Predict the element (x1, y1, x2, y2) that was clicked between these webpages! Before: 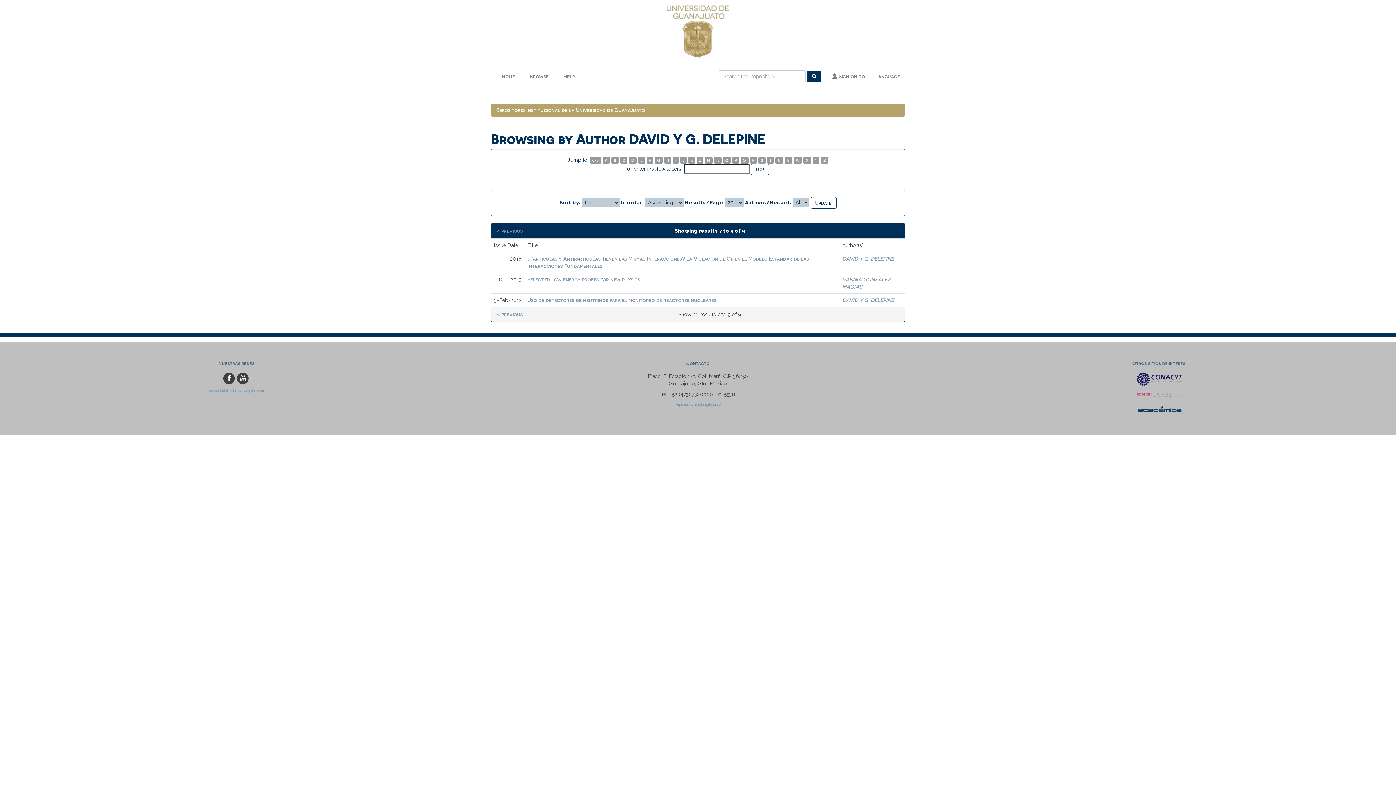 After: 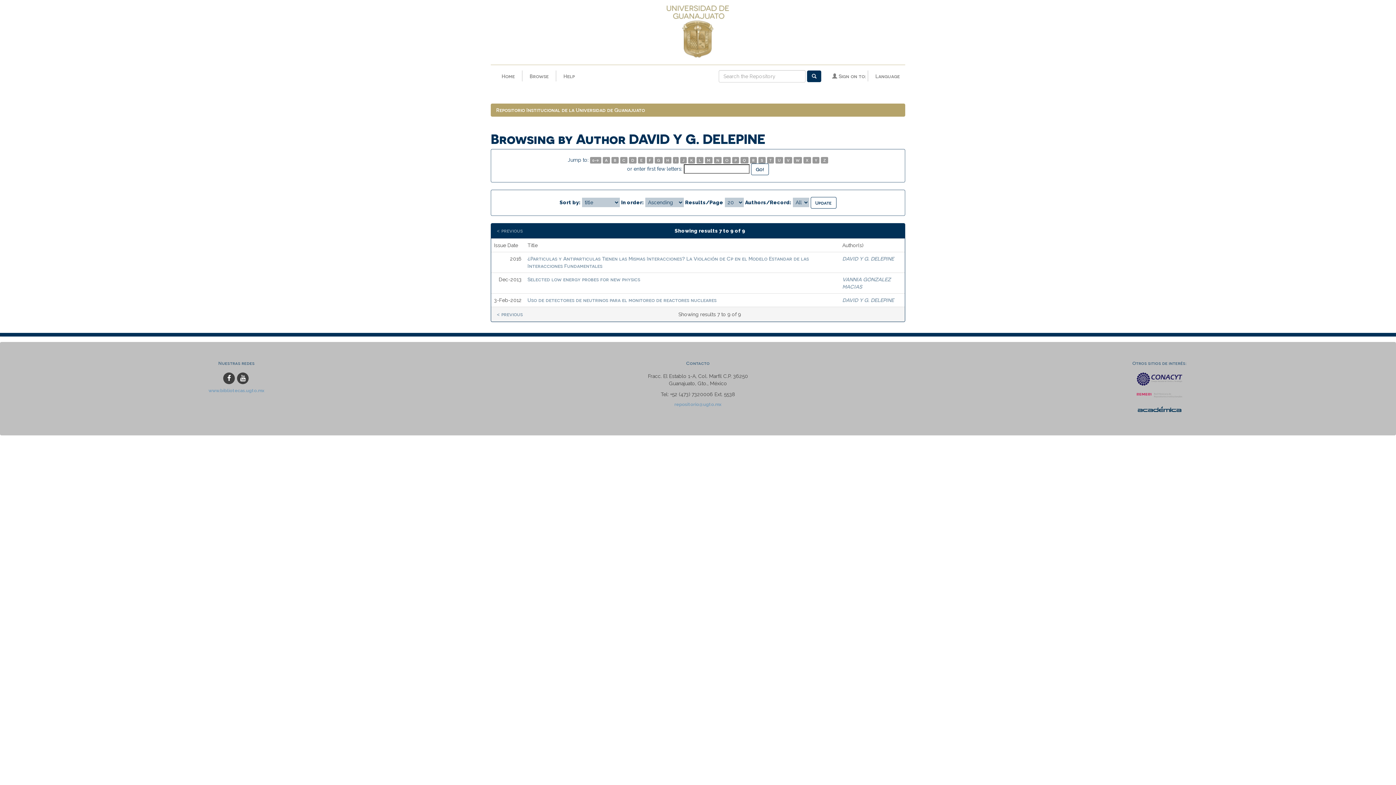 Action: bbox: (680, 157, 686, 163) label: J